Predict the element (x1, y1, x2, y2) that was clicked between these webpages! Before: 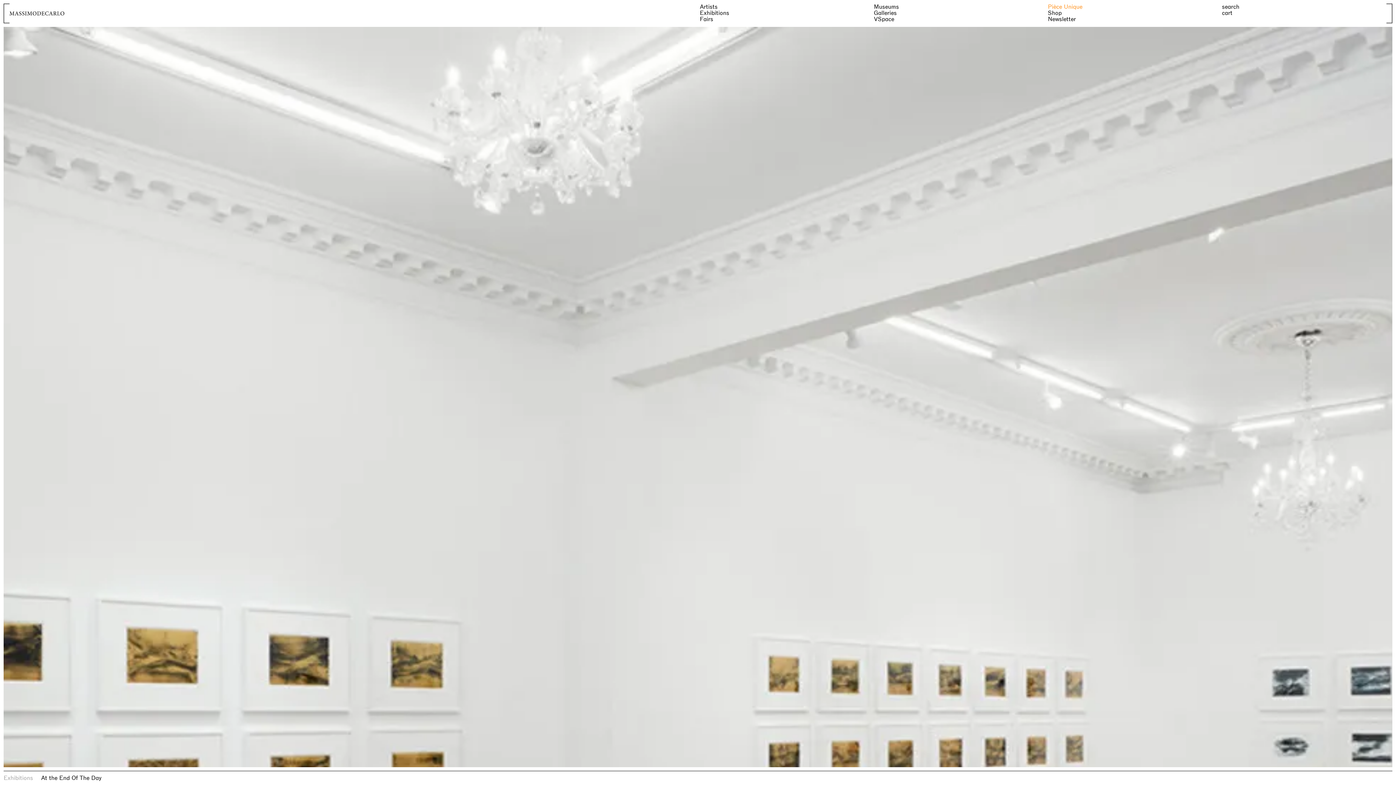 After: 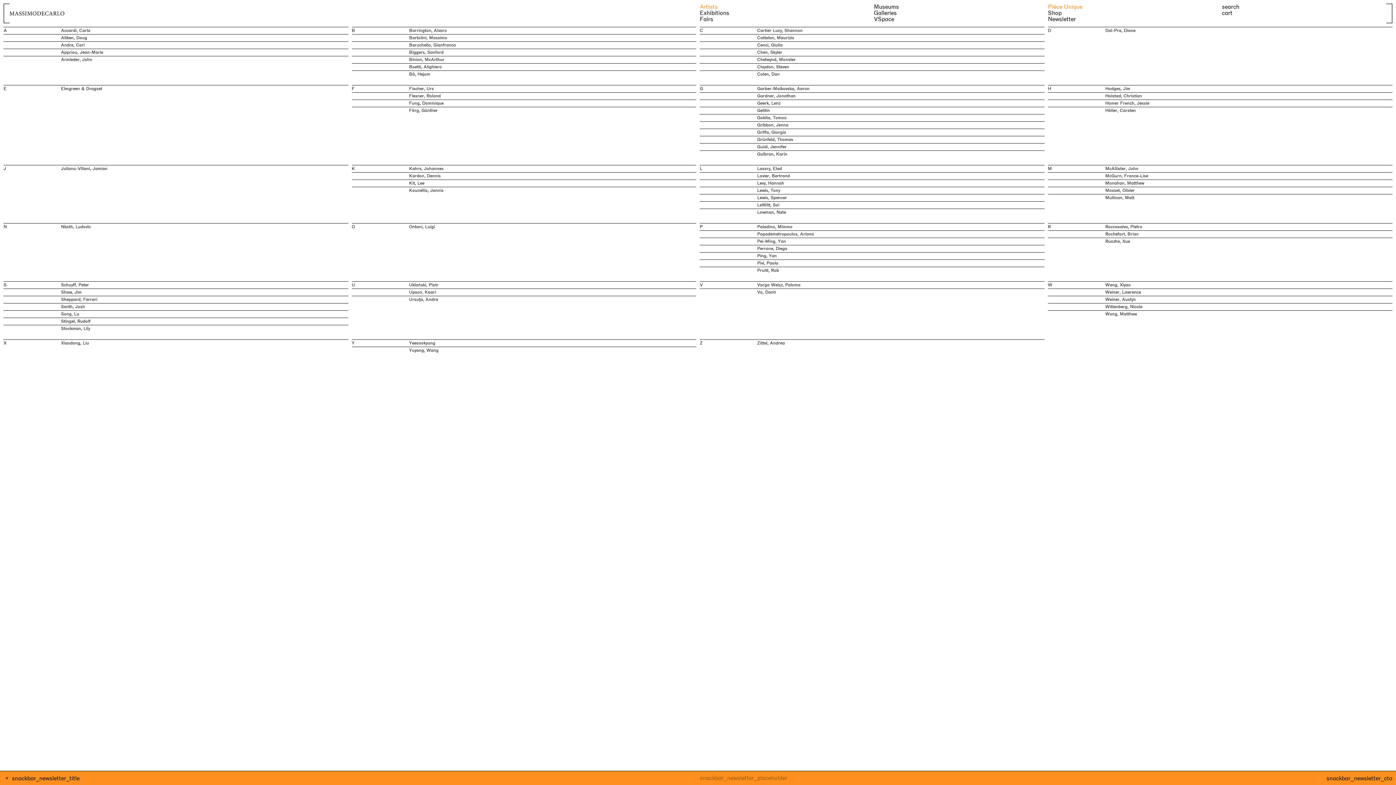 Action: label: Artists bbox: (700, 3, 717, 9)